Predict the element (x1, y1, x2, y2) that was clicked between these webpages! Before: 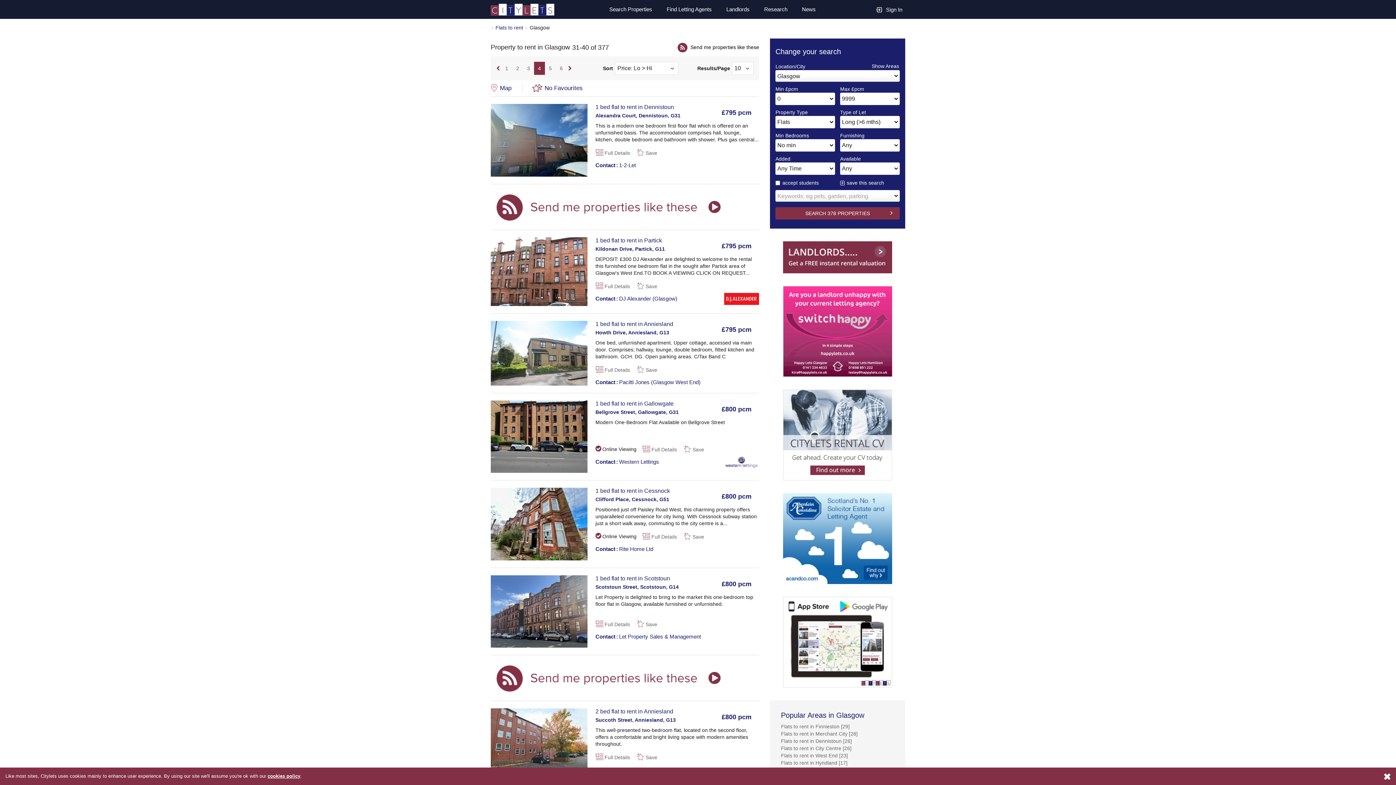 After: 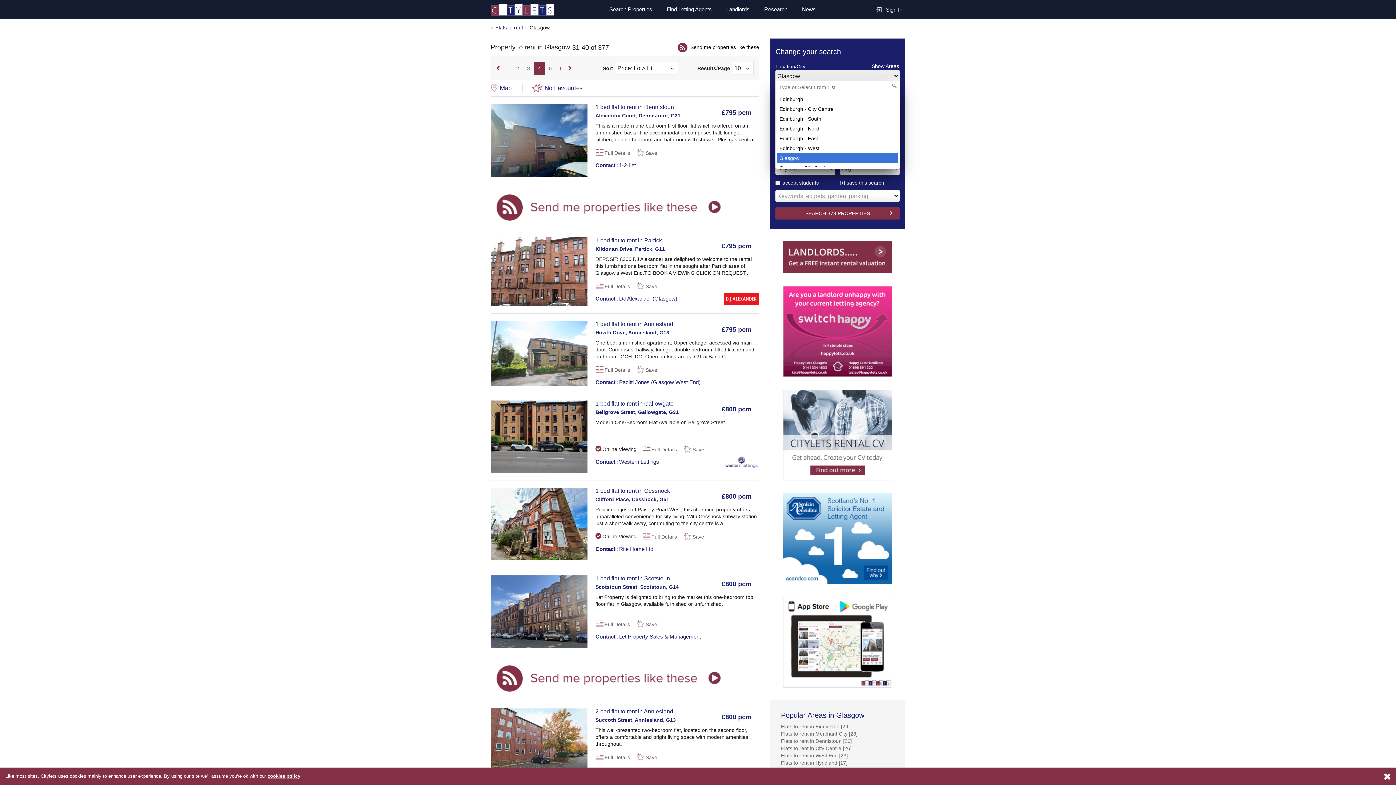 Action: bbox: (775, 70, 899, 81) label: Glasgow